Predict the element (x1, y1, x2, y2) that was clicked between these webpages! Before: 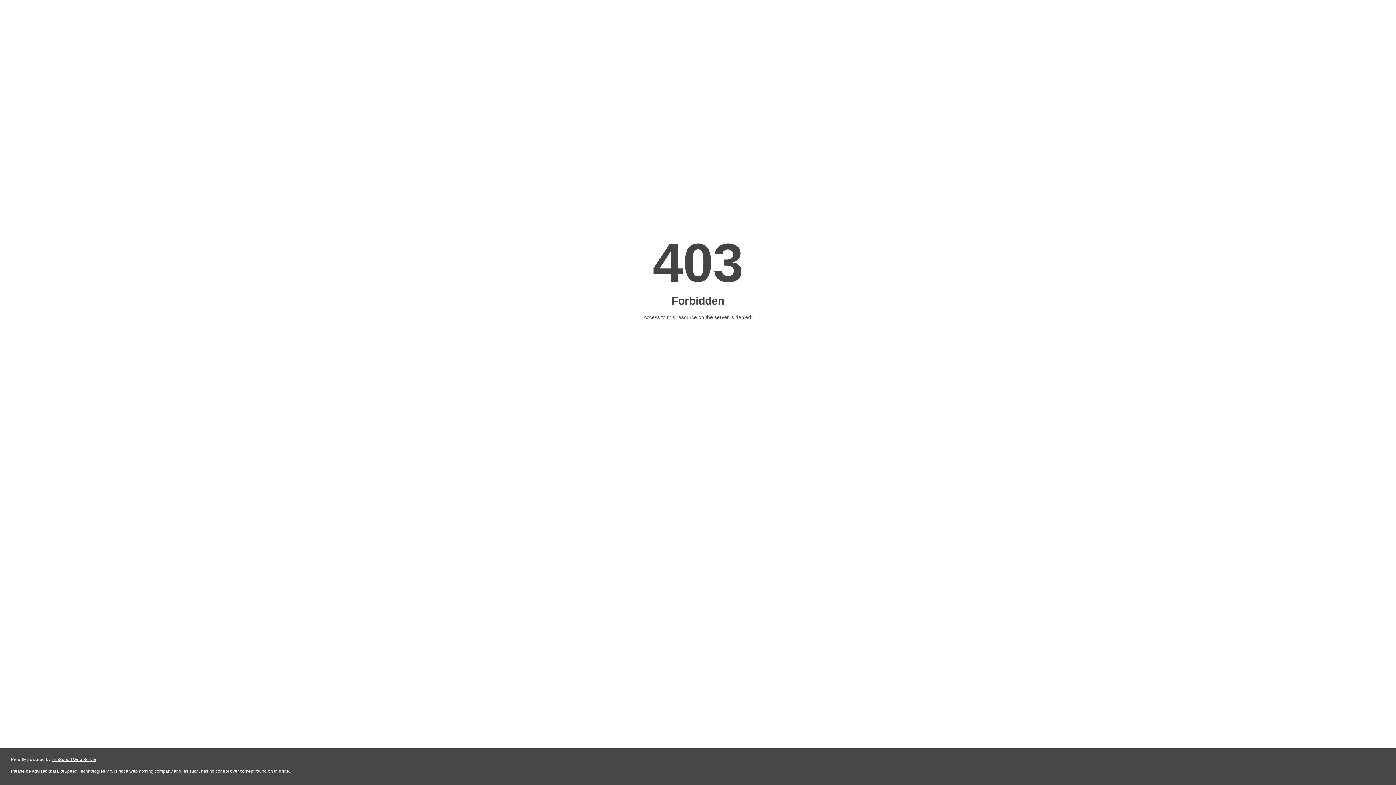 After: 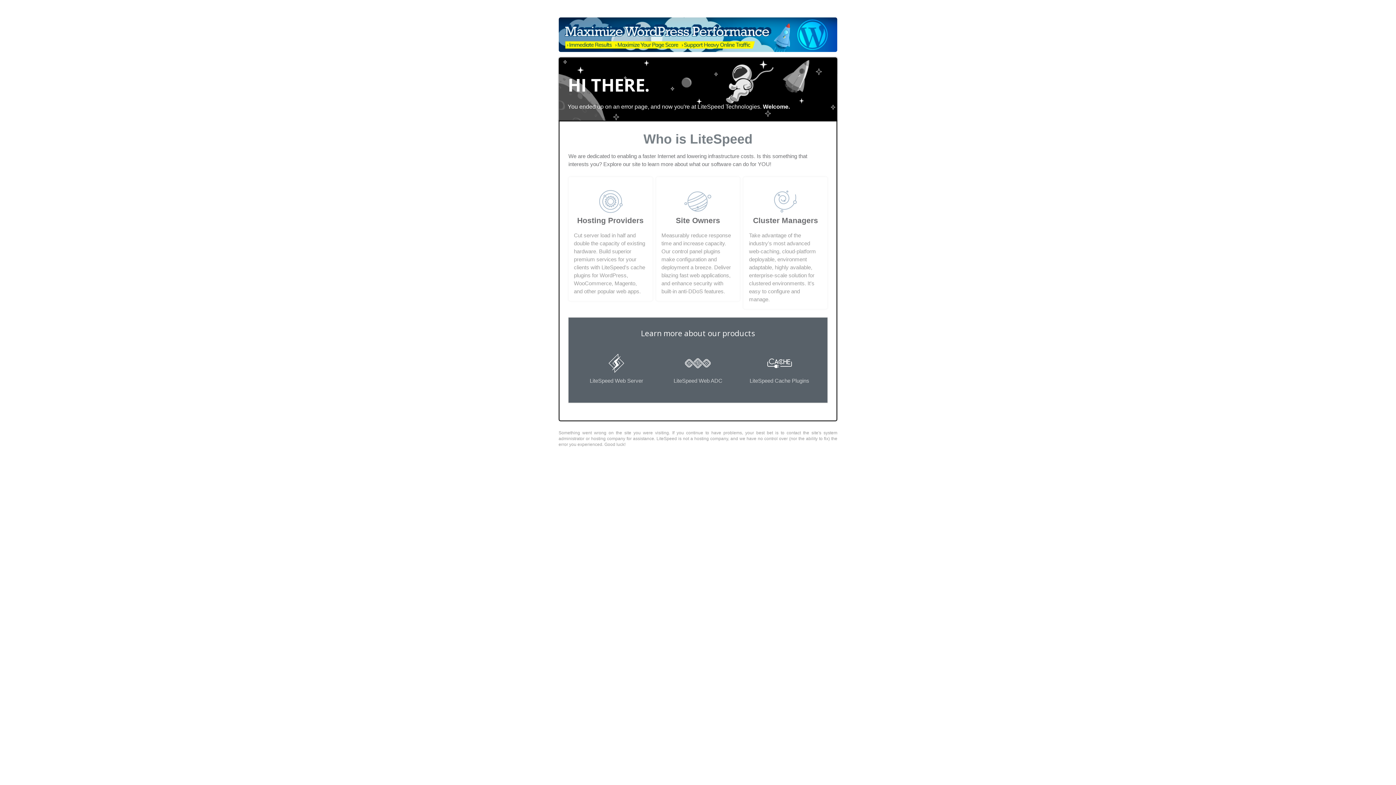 Action: bbox: (51, 757, 96, 762) label: LiteSpeed Web Server